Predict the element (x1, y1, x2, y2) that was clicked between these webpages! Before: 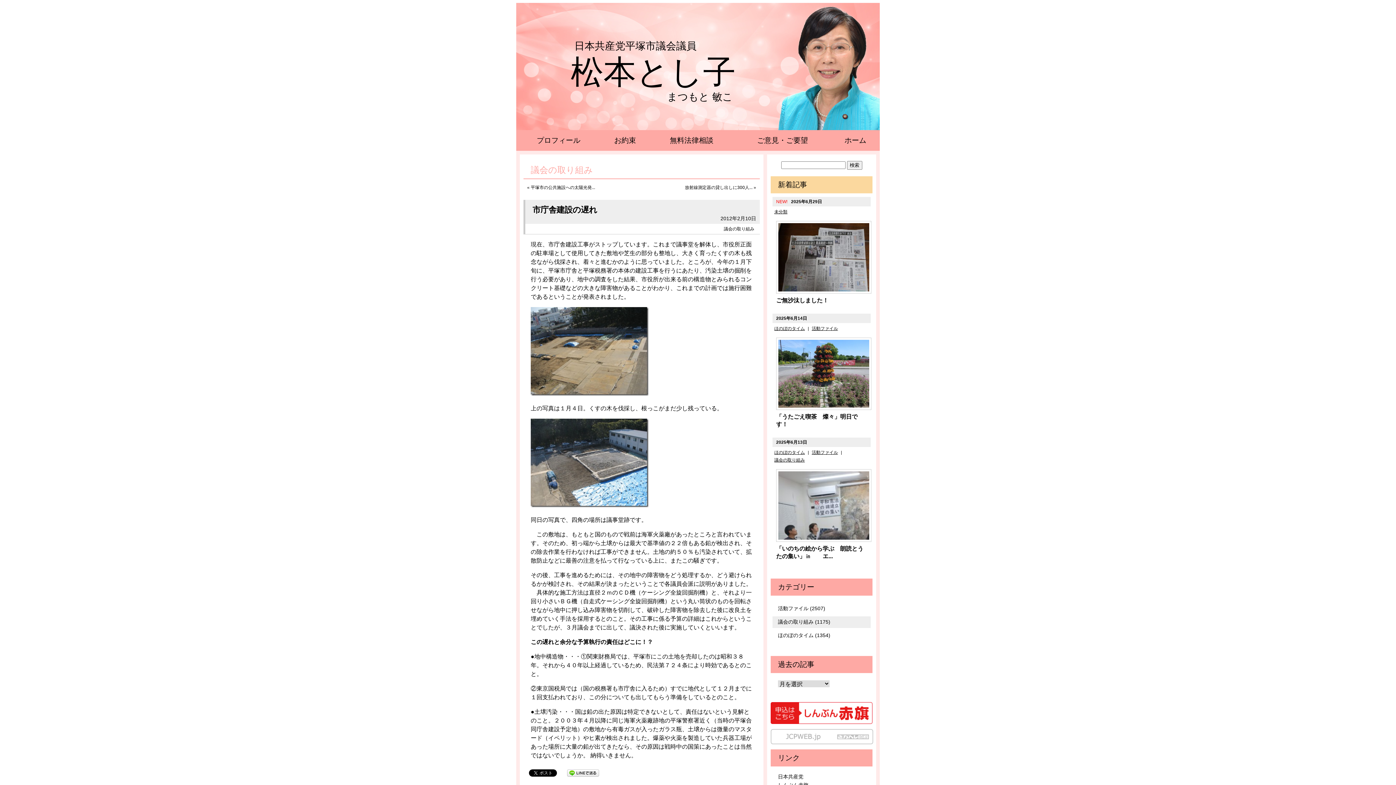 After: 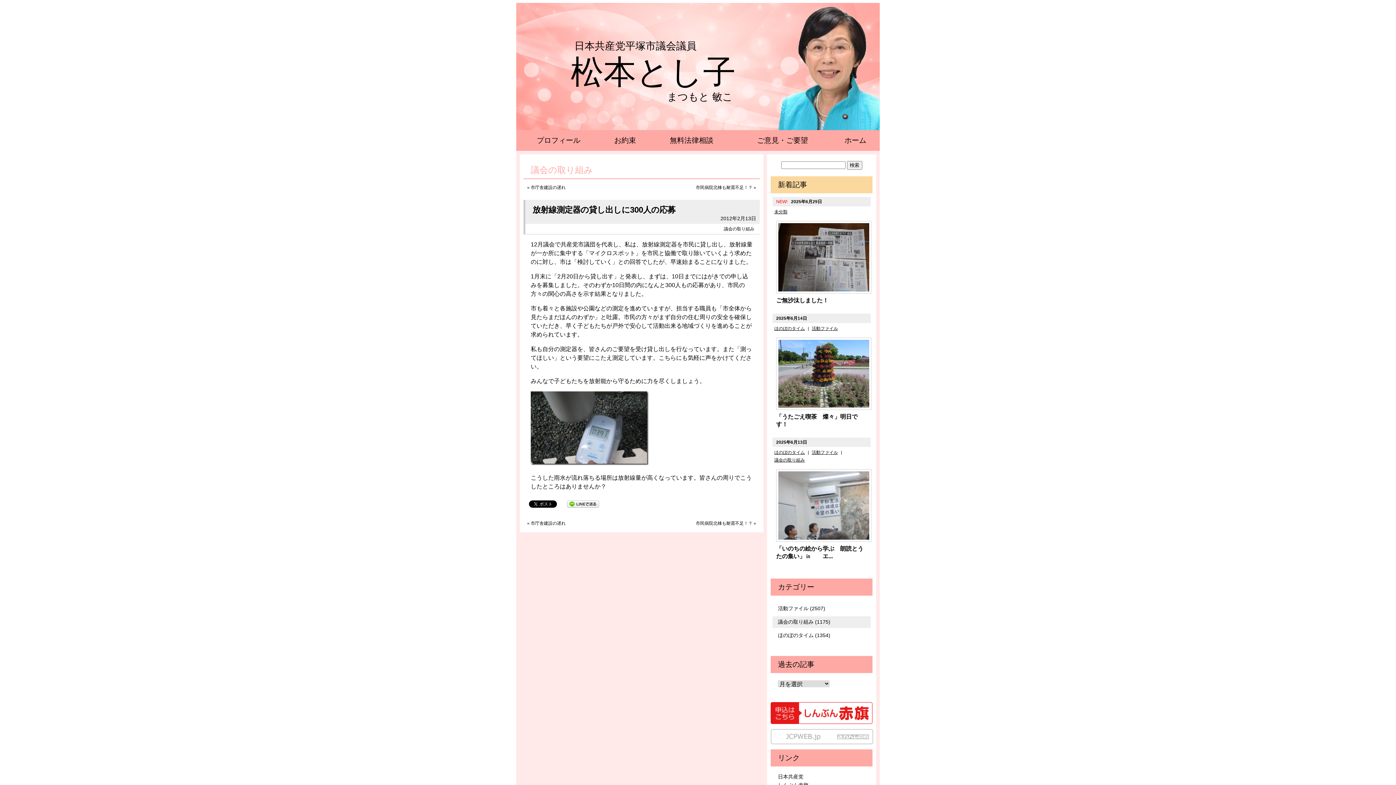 Action: label: 放射線測定器の貸し出しに300人... bbox: (685, 185, 752, 190)